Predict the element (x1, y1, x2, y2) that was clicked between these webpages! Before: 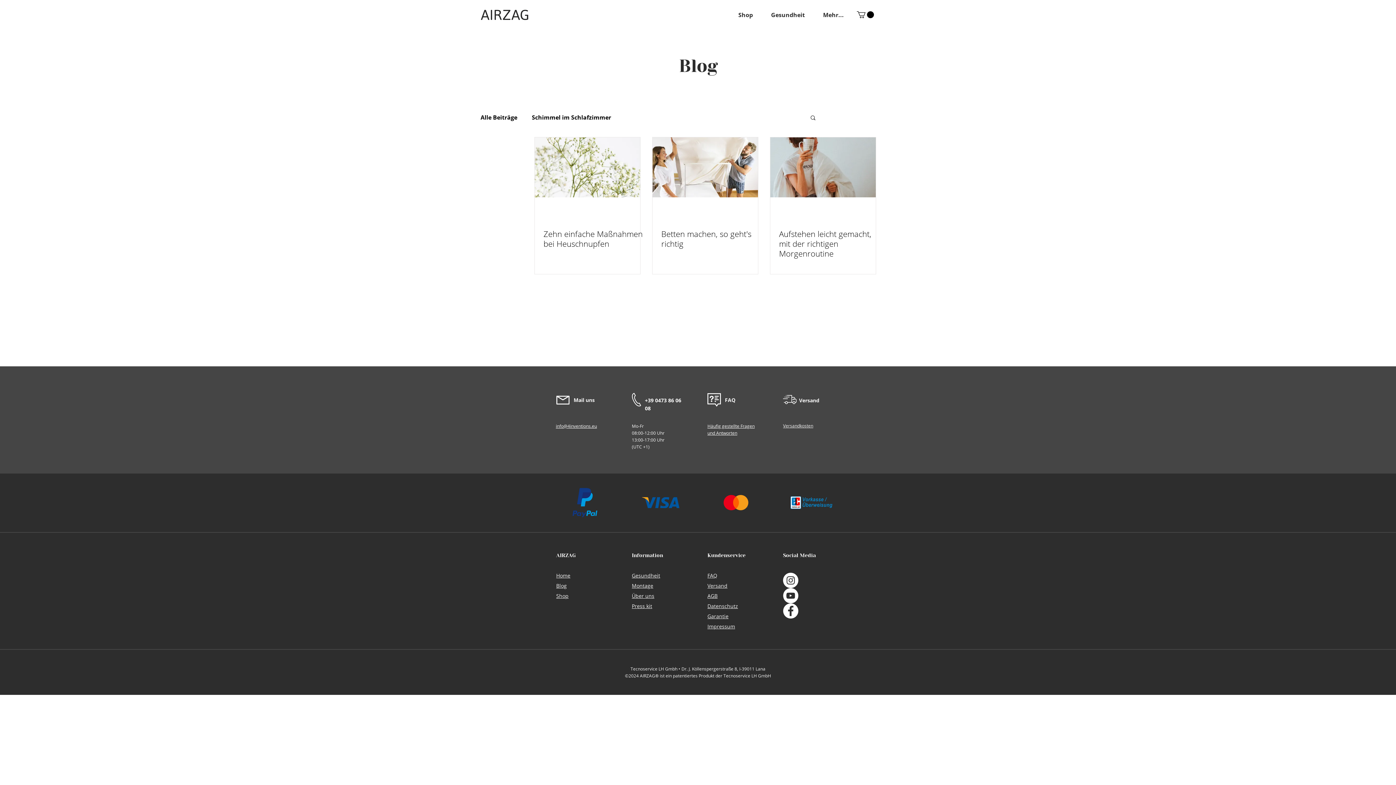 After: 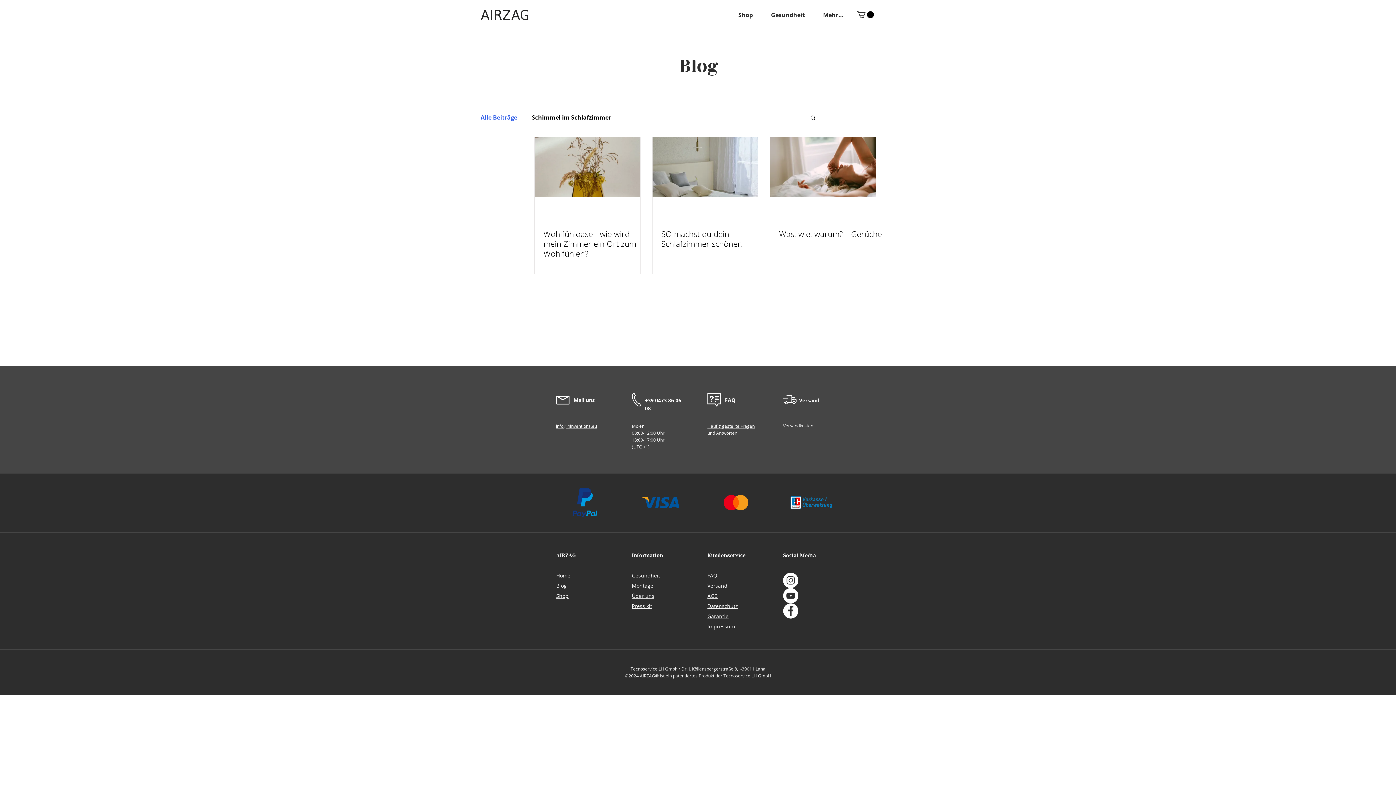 Action: label: Alle Beiträge bbox: (480, 113, 517, 121)